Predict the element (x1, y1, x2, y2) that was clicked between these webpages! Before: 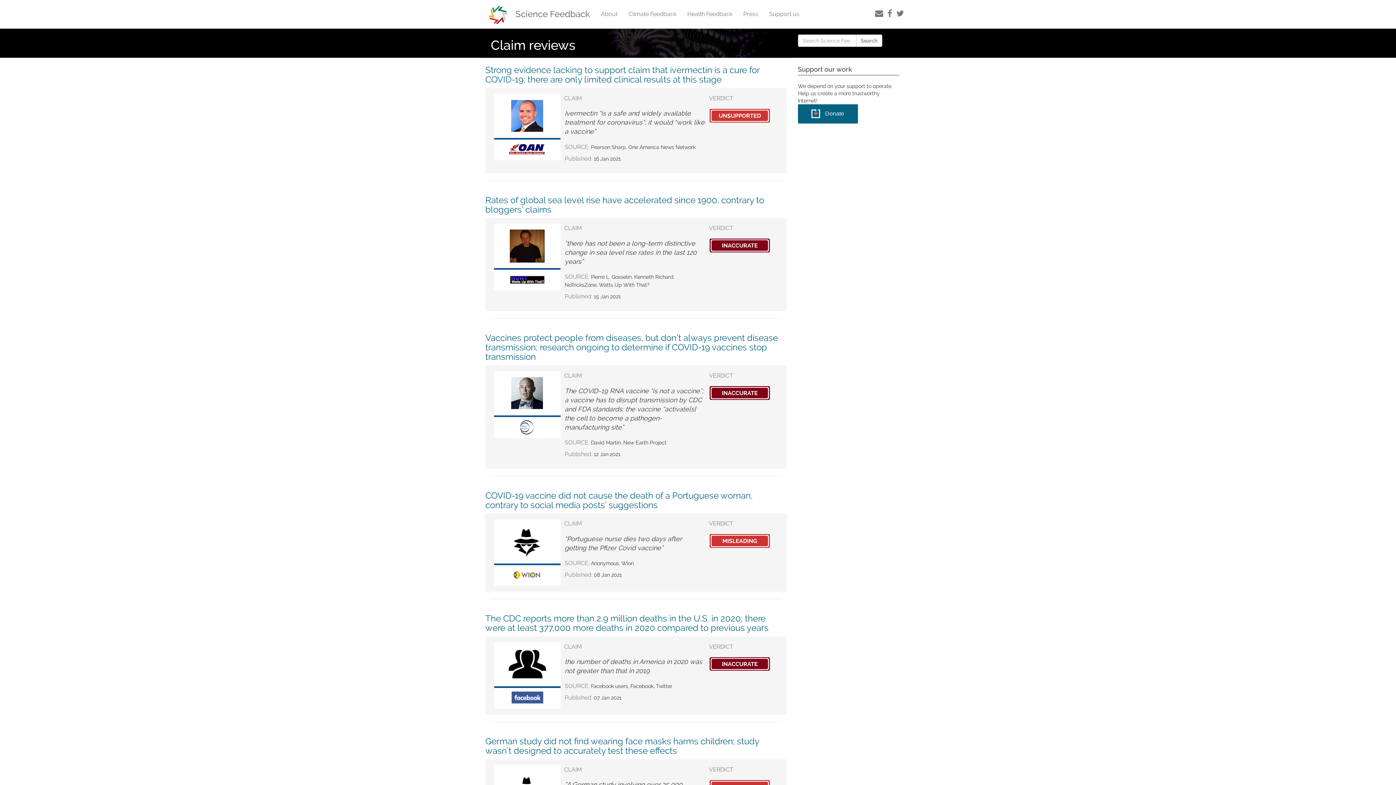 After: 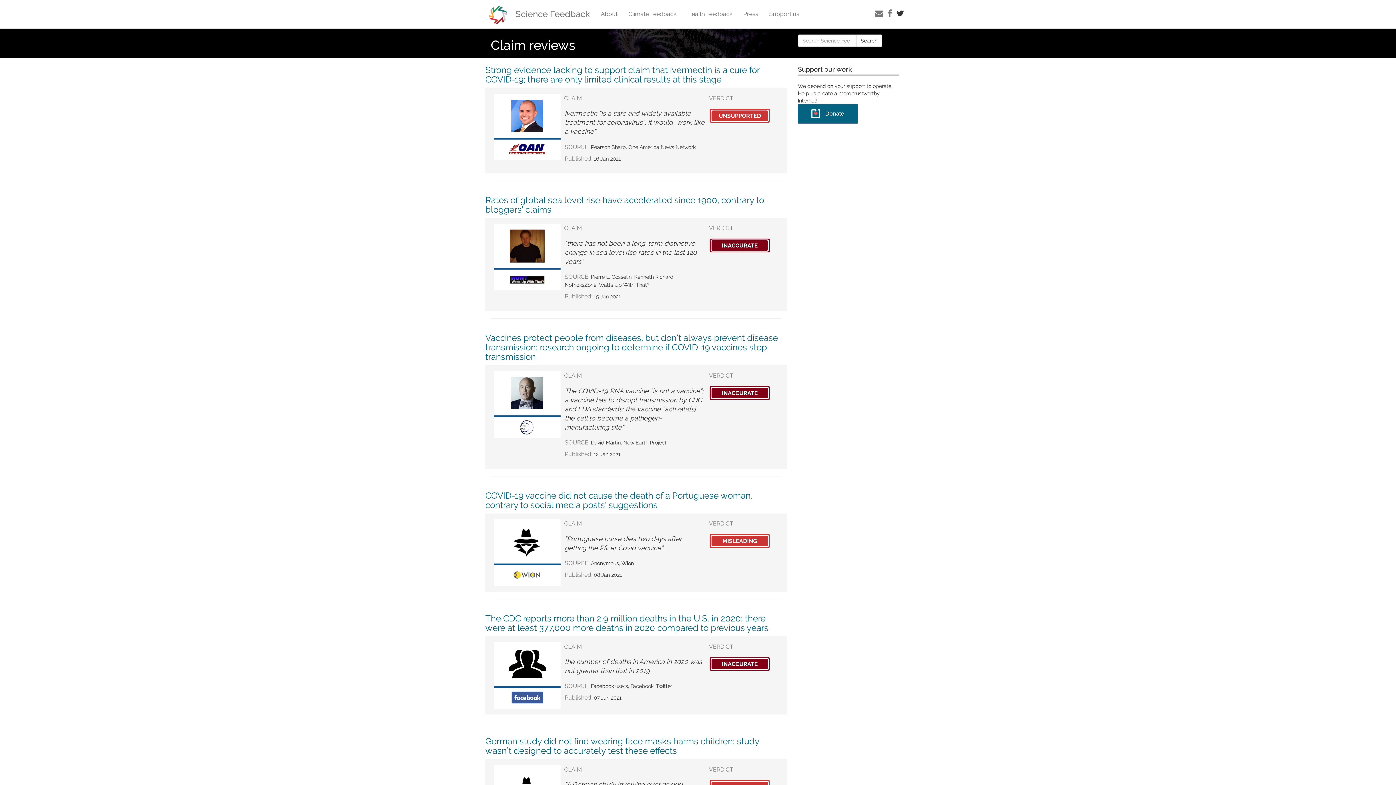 Action: bbox: (895, 7, 905, 19)